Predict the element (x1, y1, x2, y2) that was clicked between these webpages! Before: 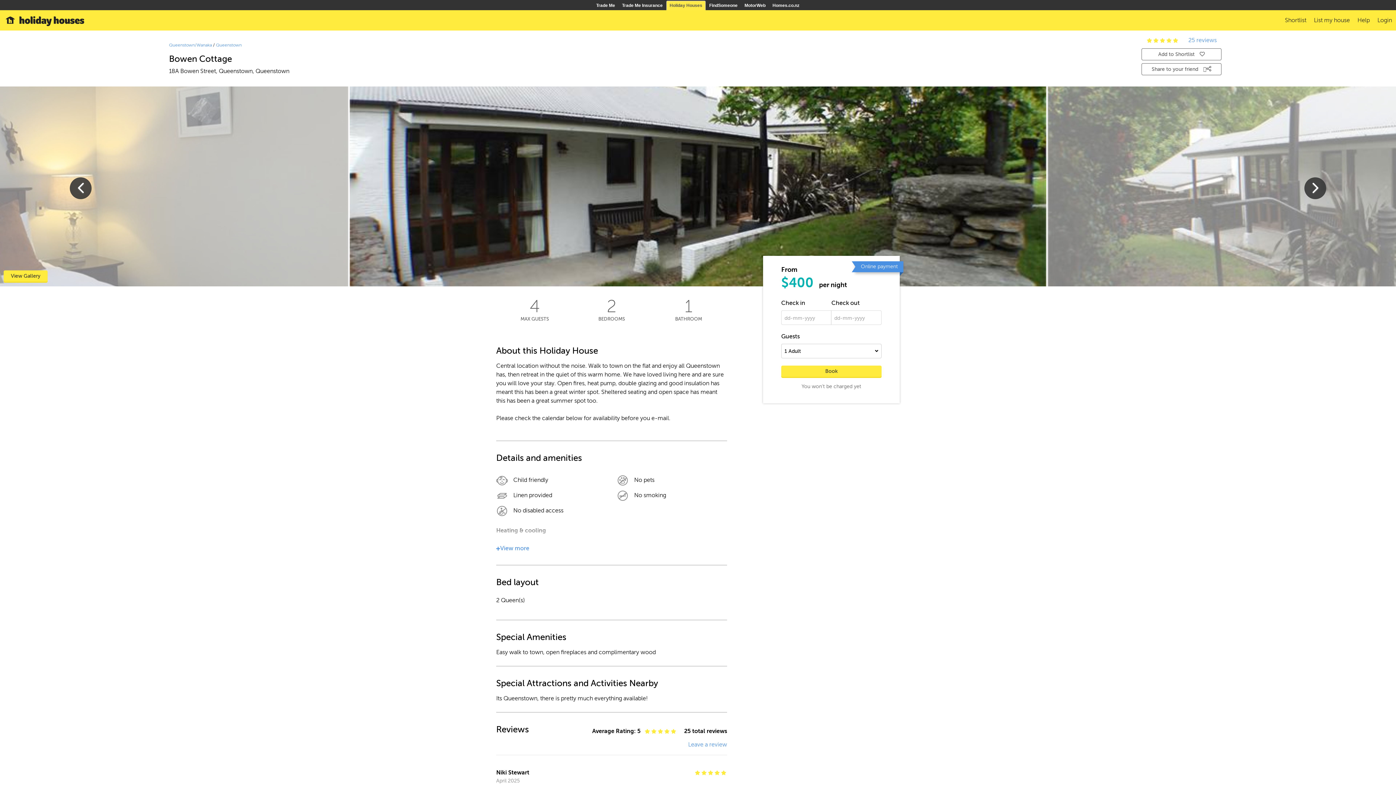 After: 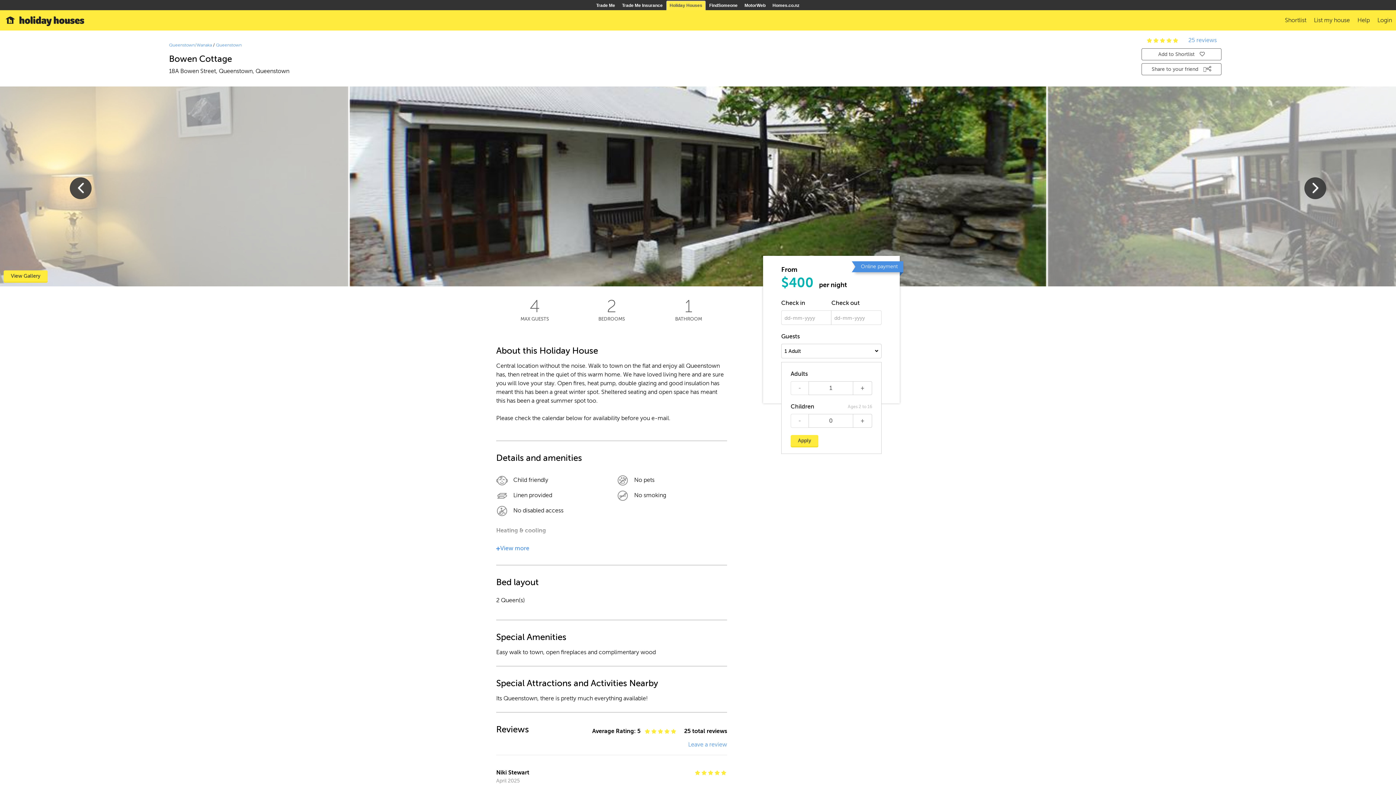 Action: bbox: (781, 344, 881, 358) label: 1 Adult	